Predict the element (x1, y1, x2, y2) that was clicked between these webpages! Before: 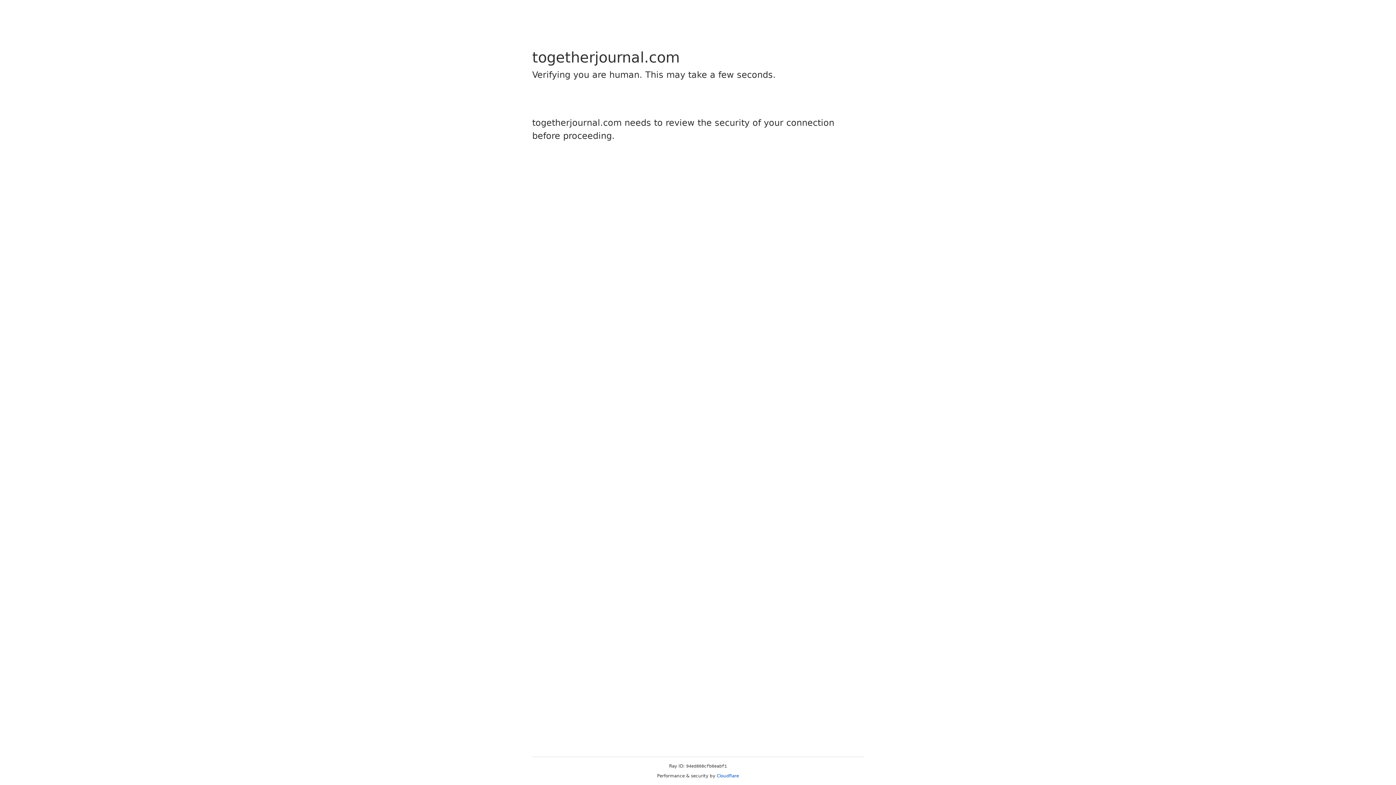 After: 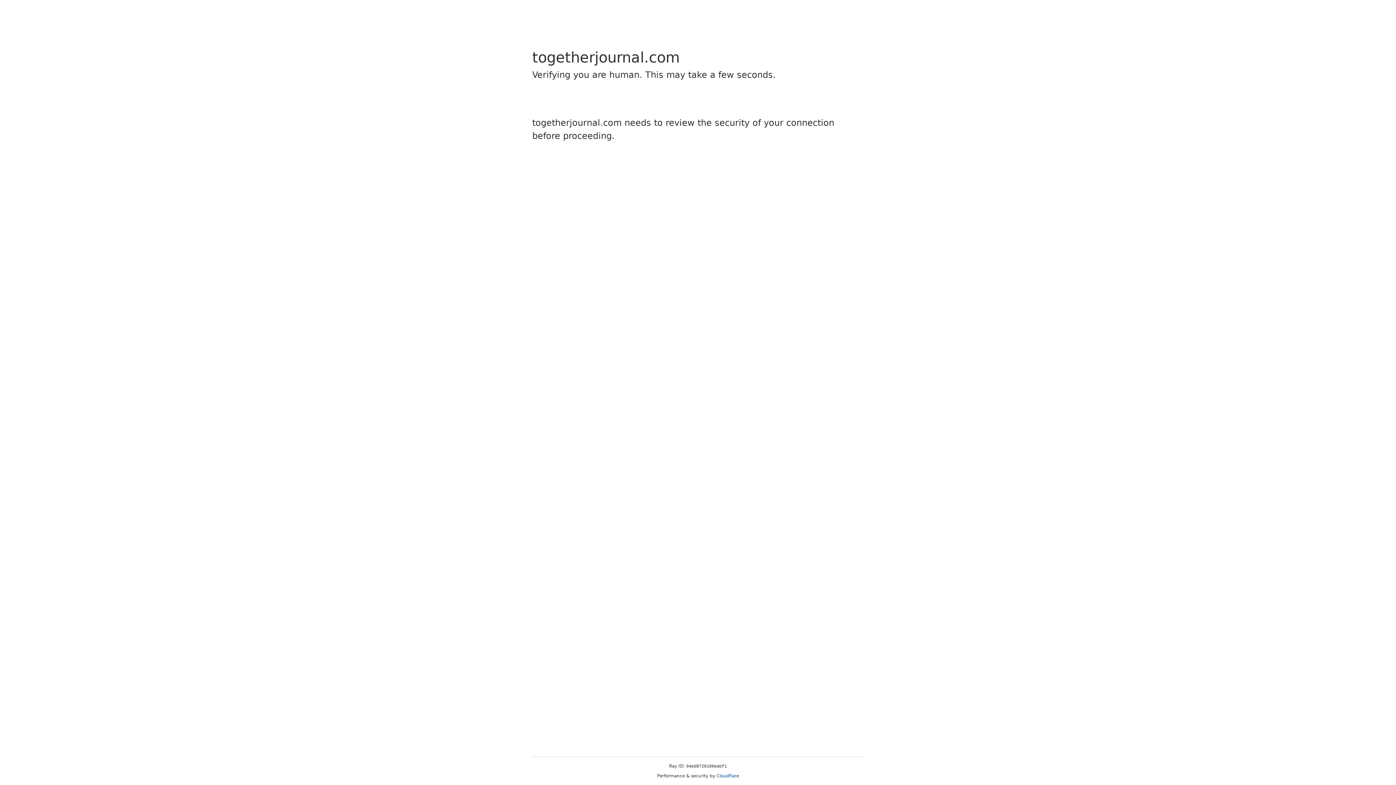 Action: bbox: (716, 773, 739, 778) label: Cloudflare